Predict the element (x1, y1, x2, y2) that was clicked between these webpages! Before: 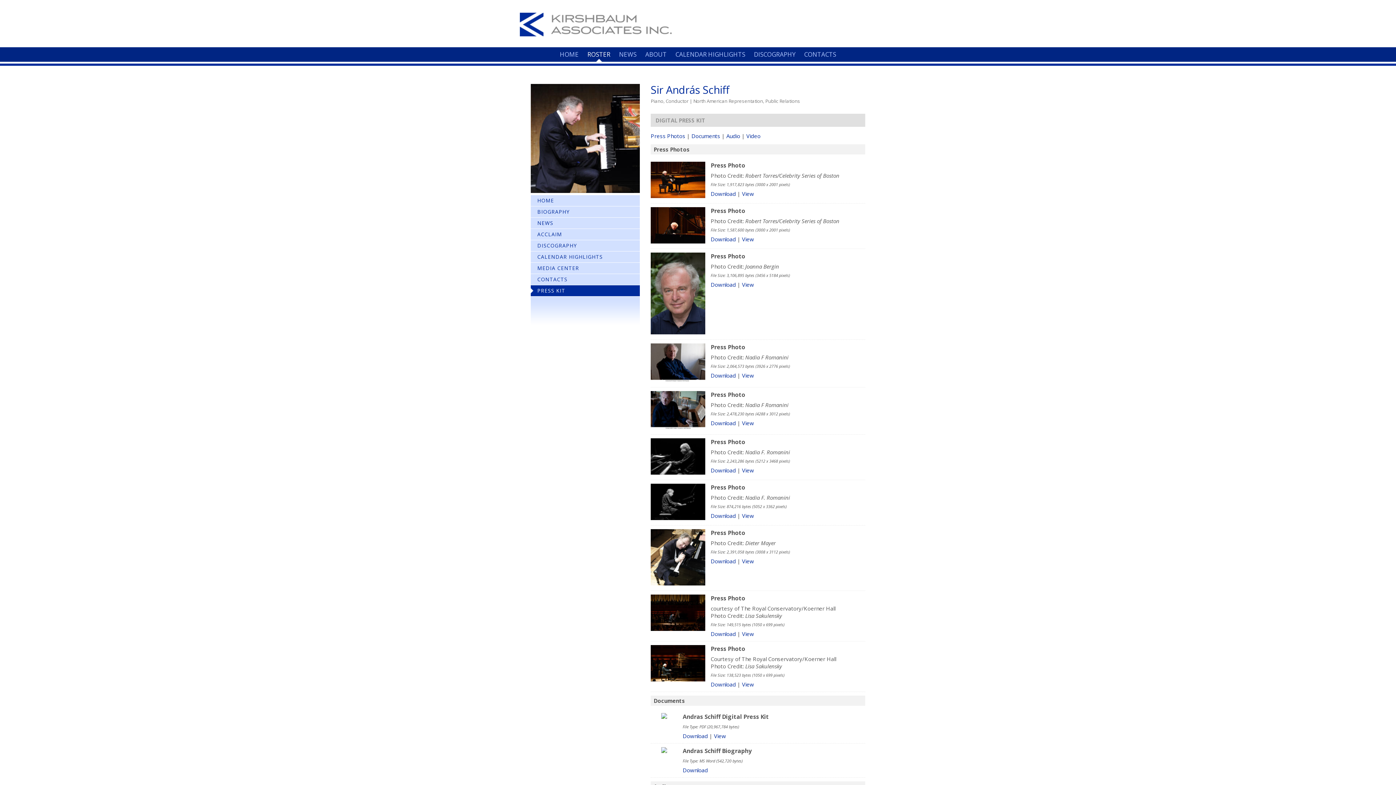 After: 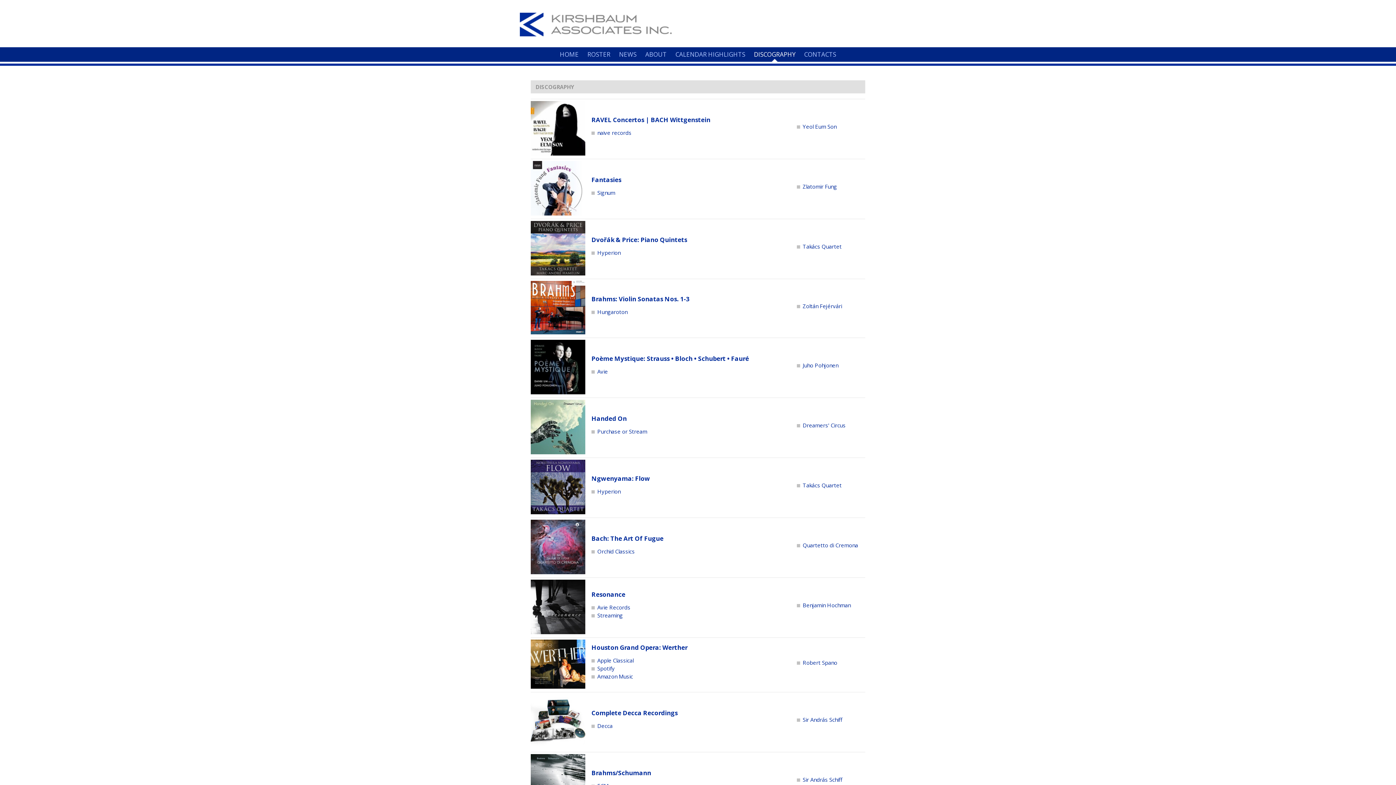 Action: label: DISCOGRAPHY bbox: (750, 44, 799, 64)